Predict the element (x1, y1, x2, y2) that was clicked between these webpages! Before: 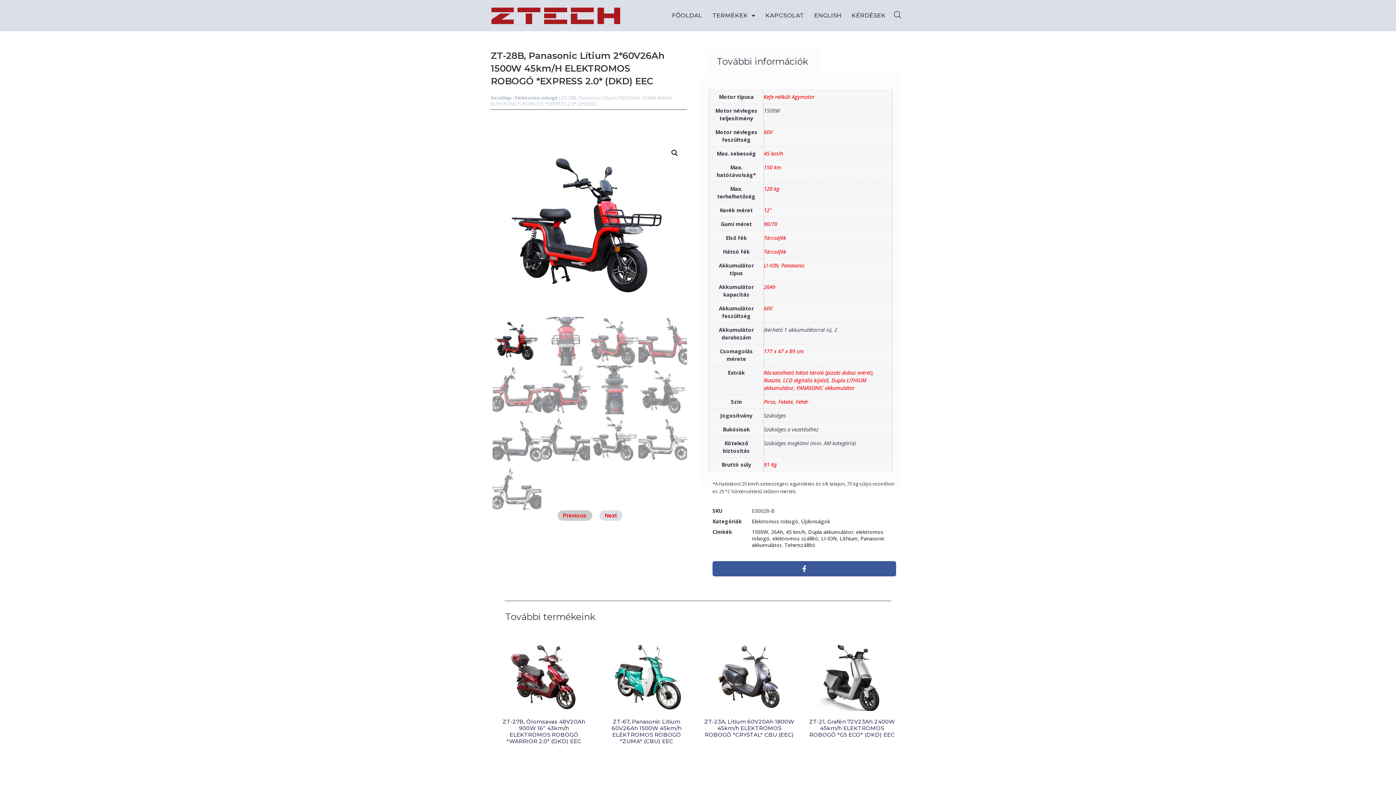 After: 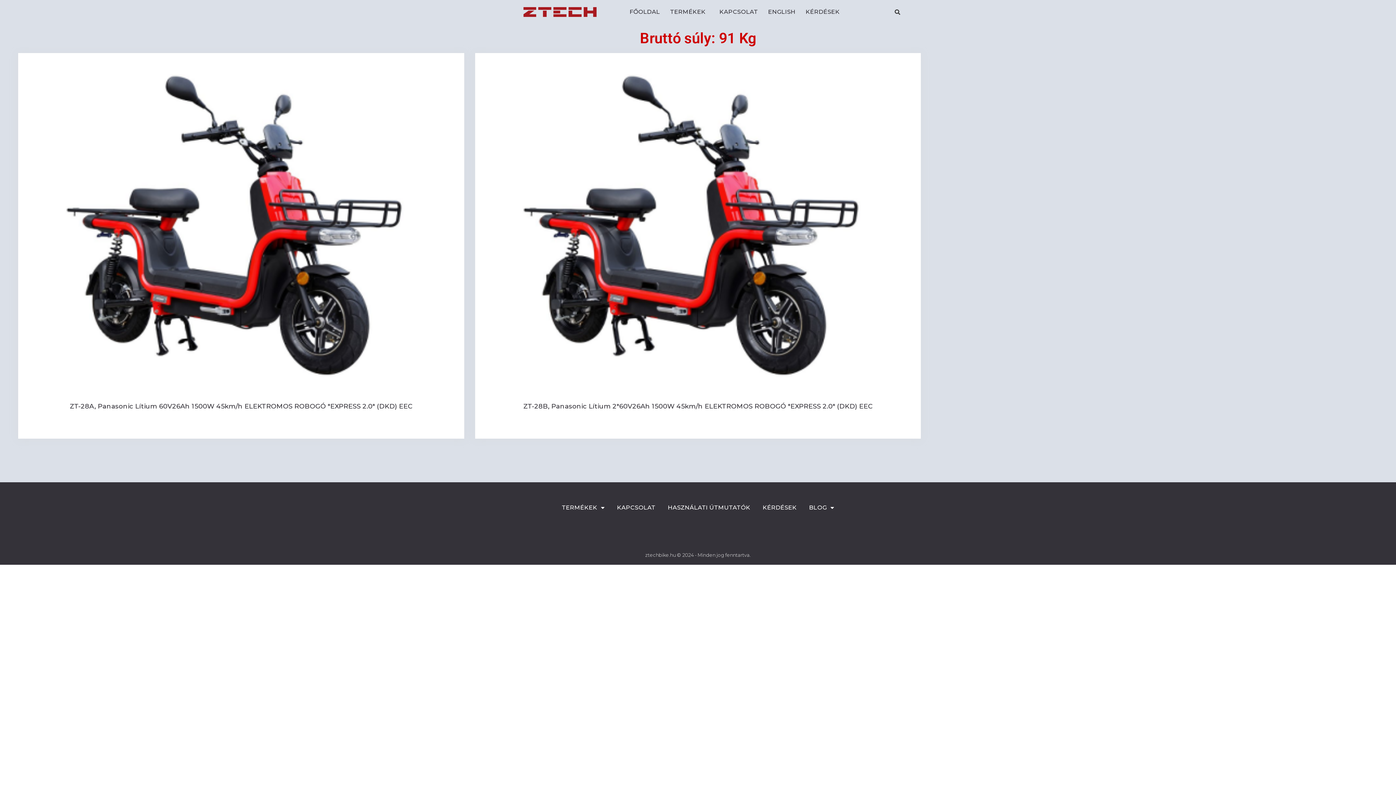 Action: bbox: (764, 461, 777, 468) label: 91 Kg